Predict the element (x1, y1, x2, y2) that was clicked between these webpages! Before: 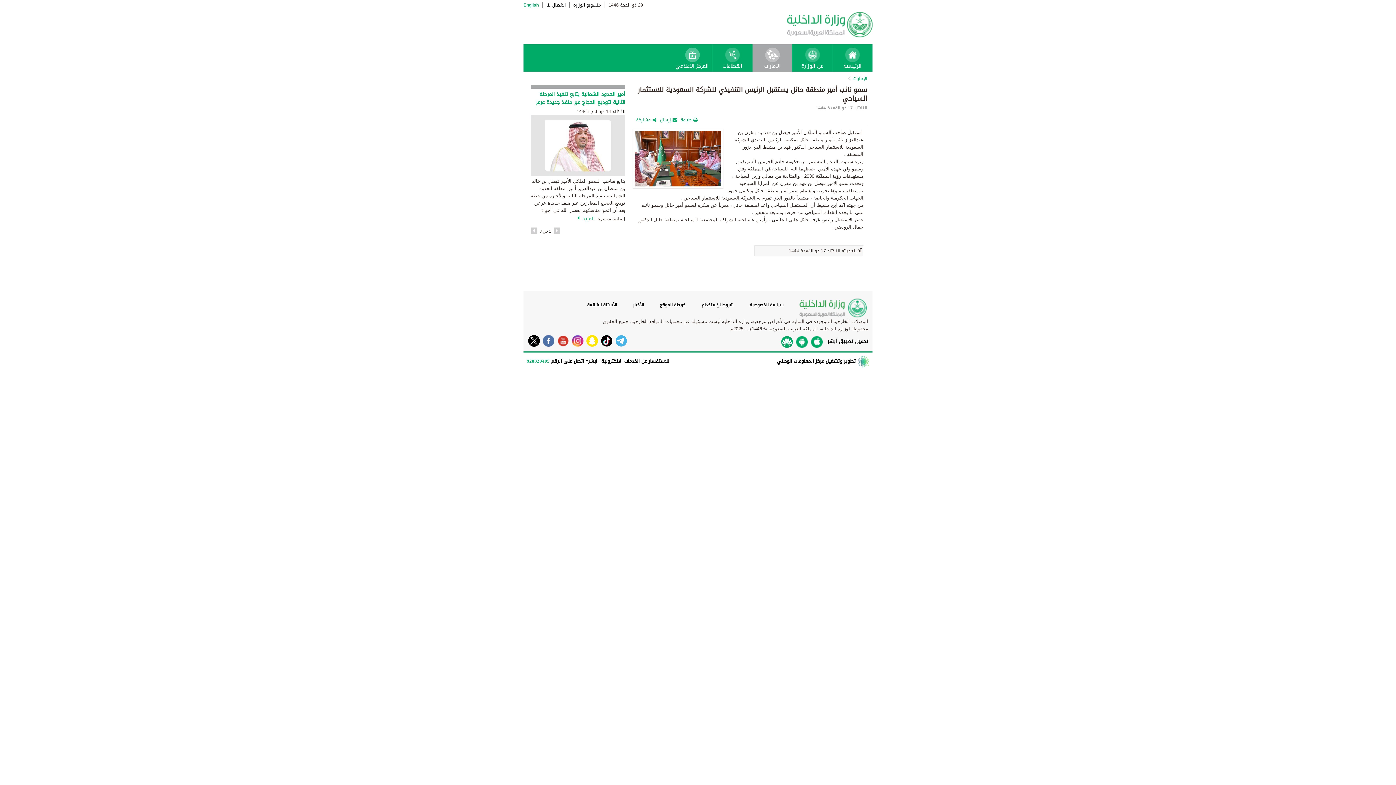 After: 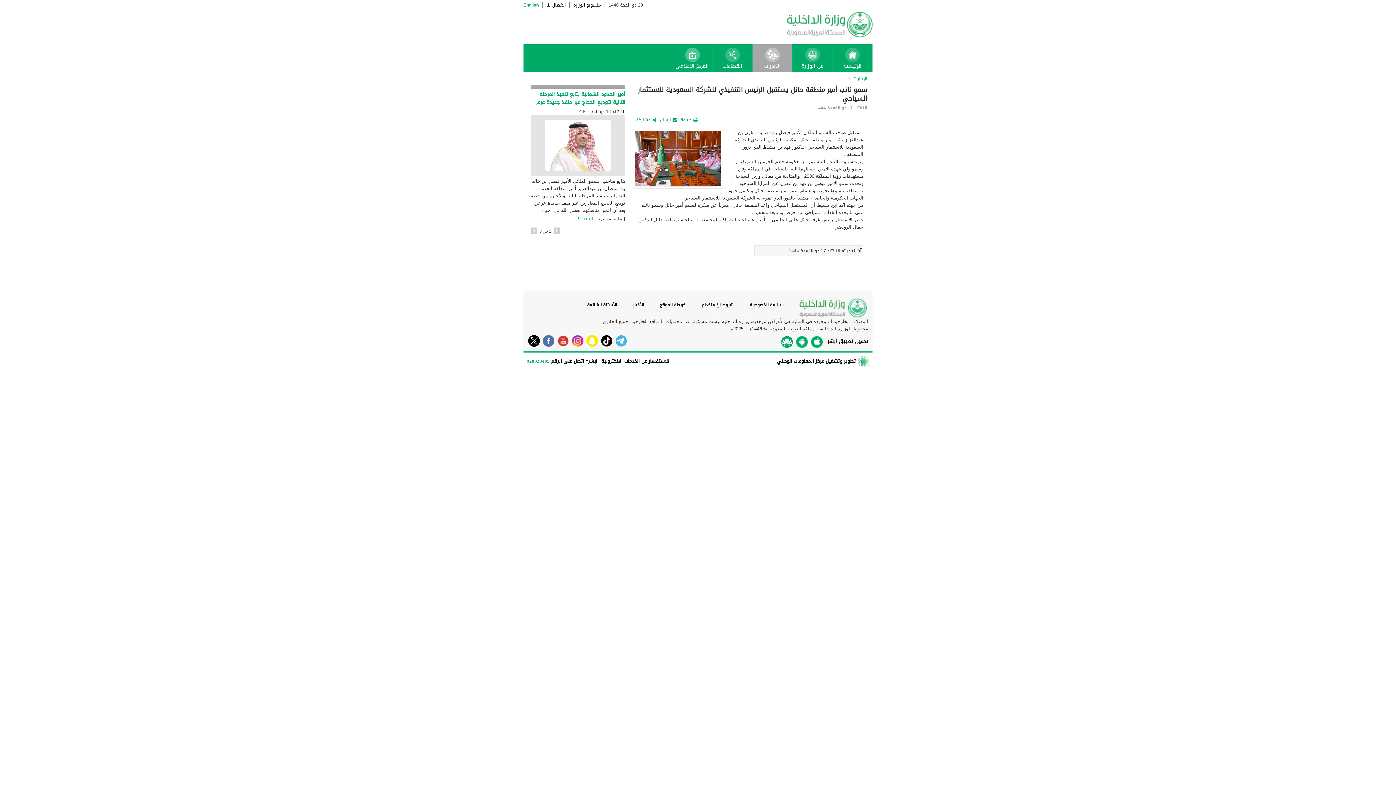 Action: bbox: (660, 116, 677, 124) label: إرسال